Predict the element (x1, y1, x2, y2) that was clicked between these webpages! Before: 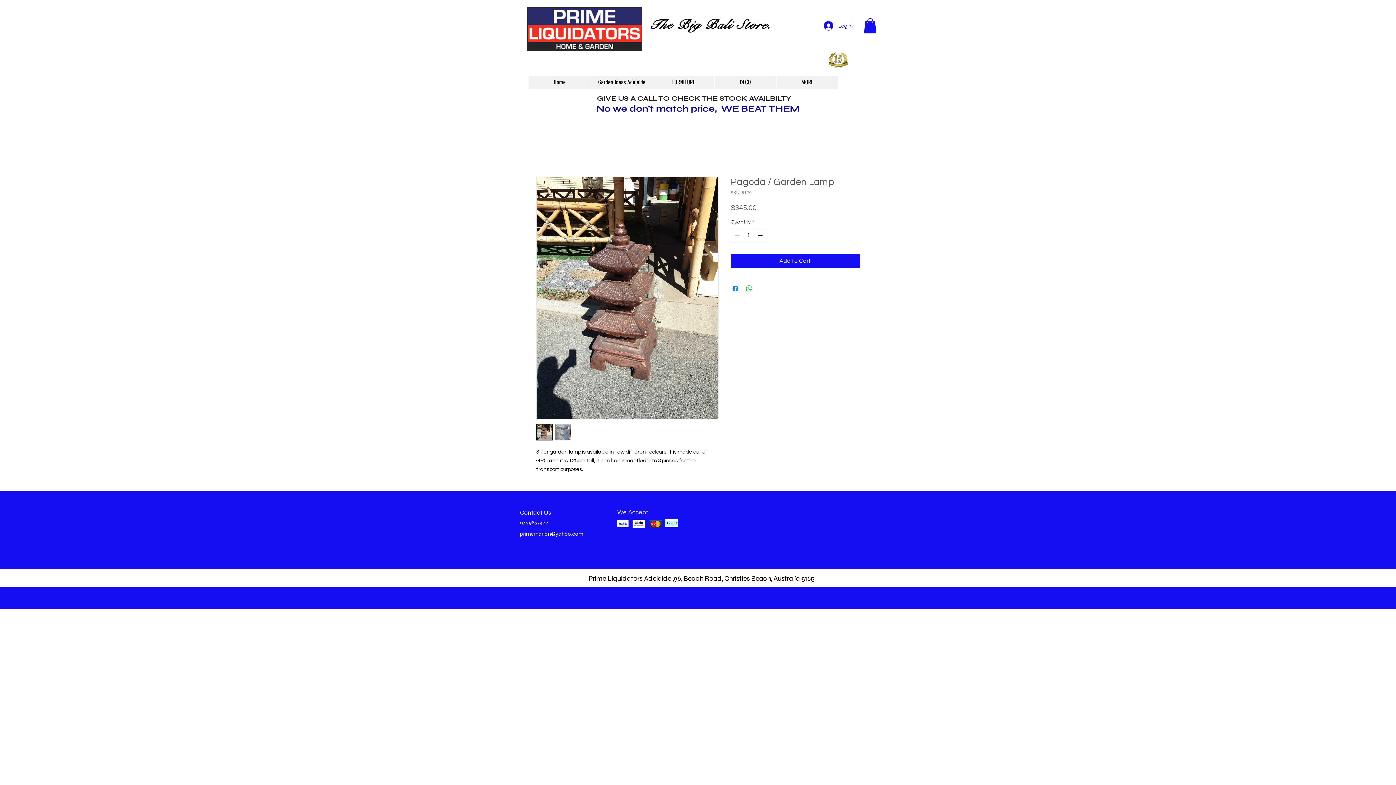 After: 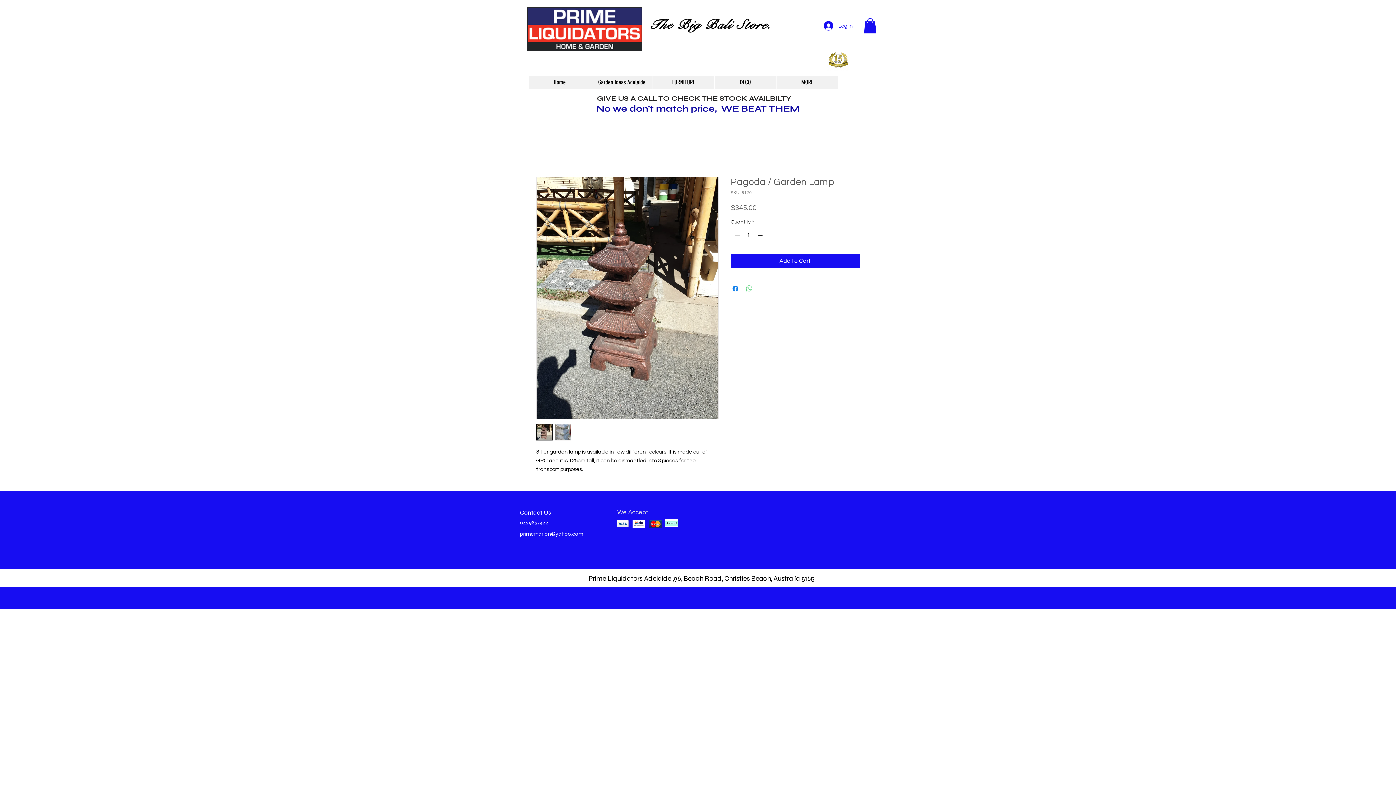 Action: label: Share on WhatsApp bbox: (745, 284, 753, 293)